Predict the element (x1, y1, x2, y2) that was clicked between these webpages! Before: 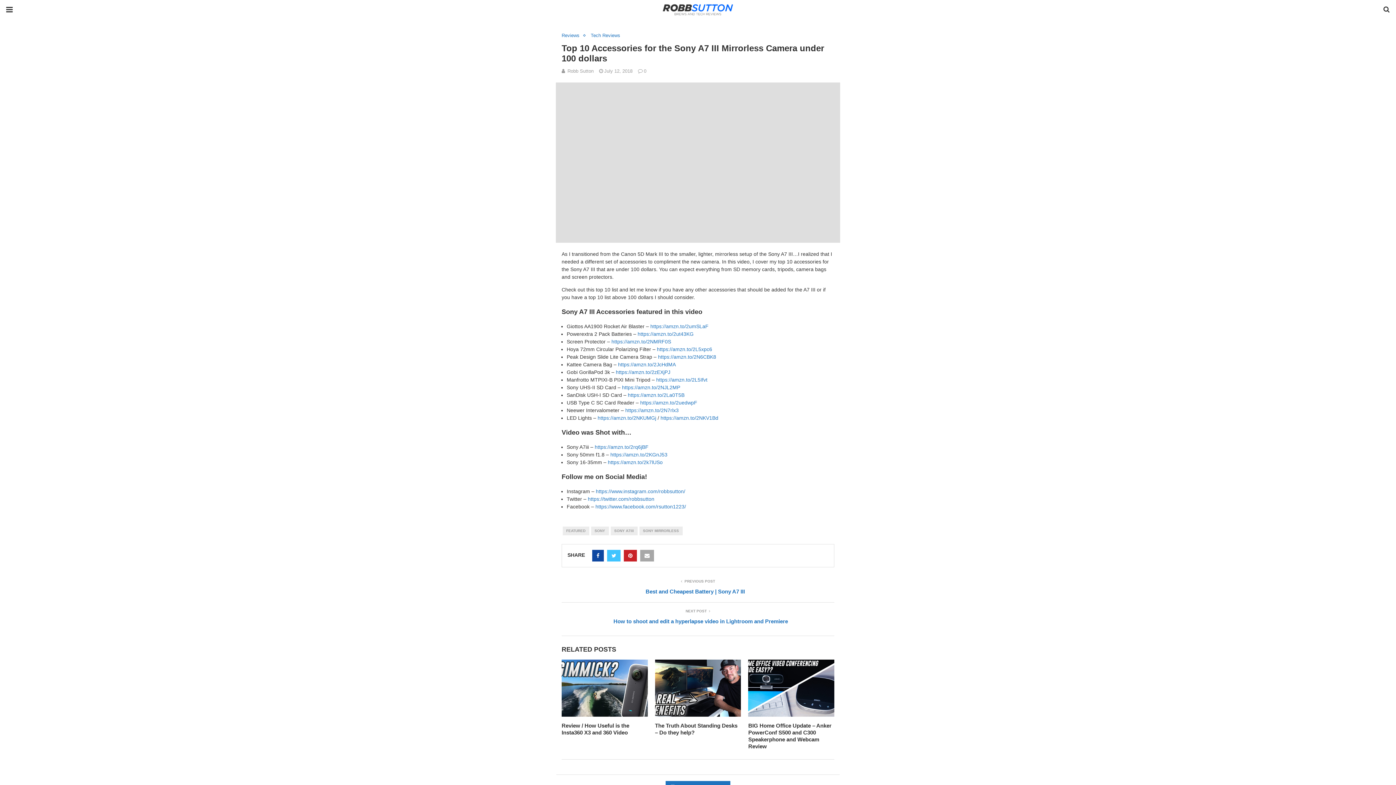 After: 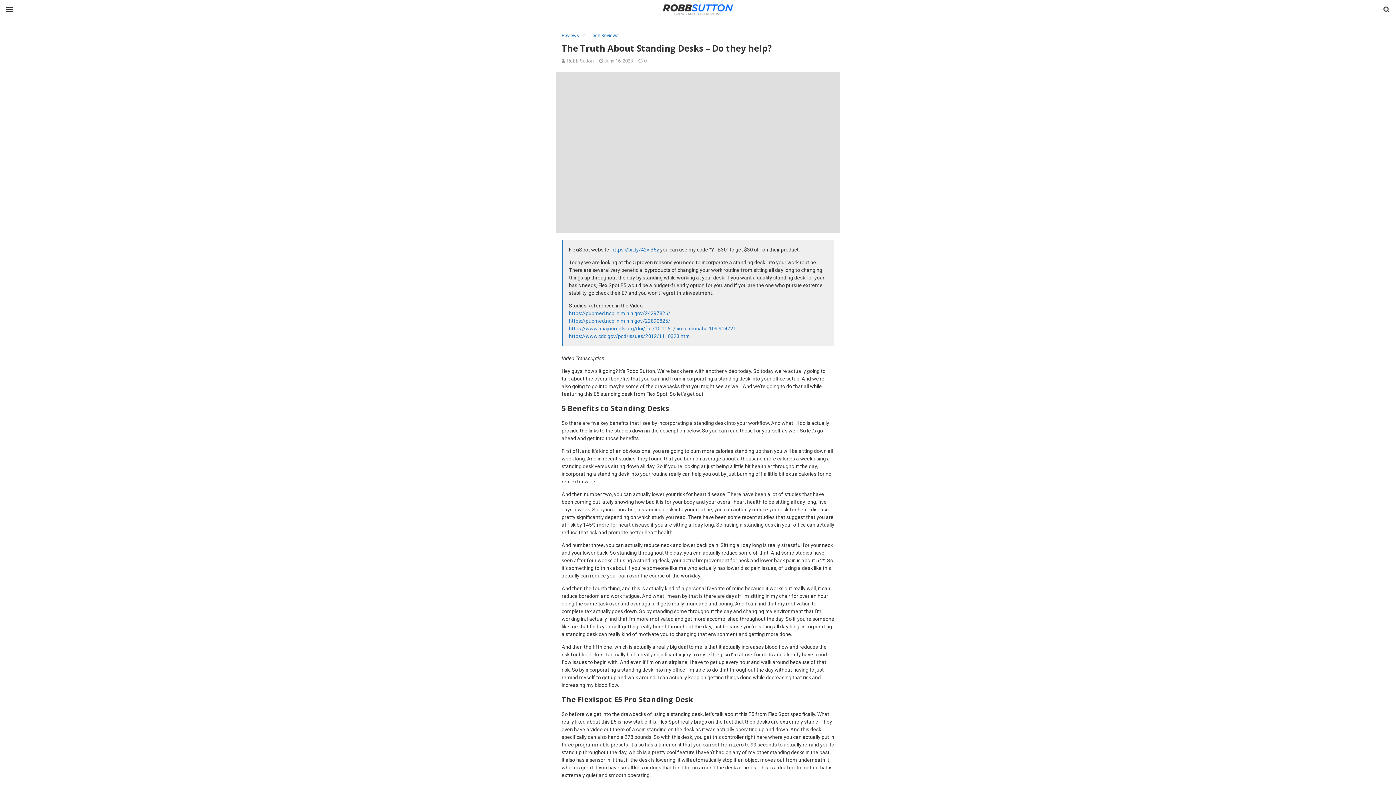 Action: bbox: (655, 659, 741, 717)